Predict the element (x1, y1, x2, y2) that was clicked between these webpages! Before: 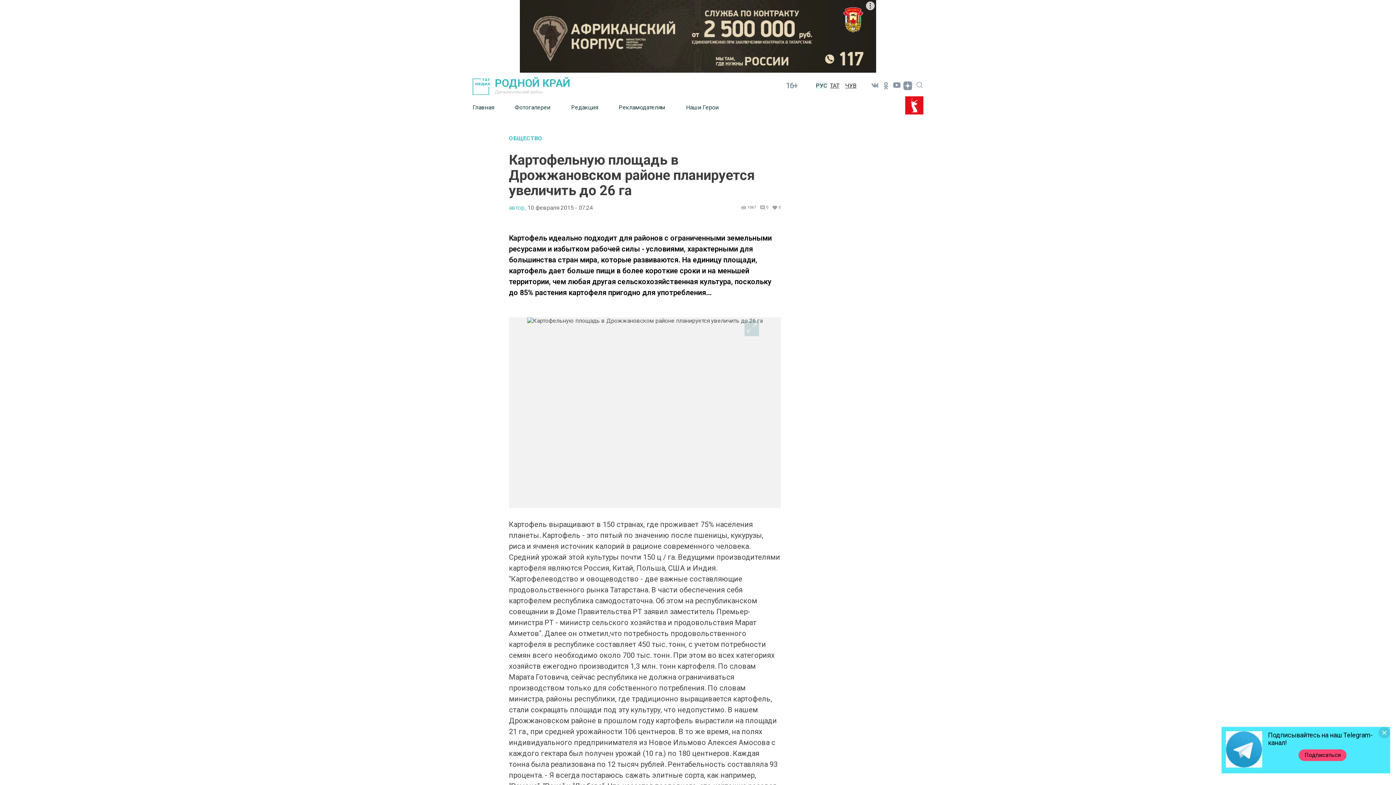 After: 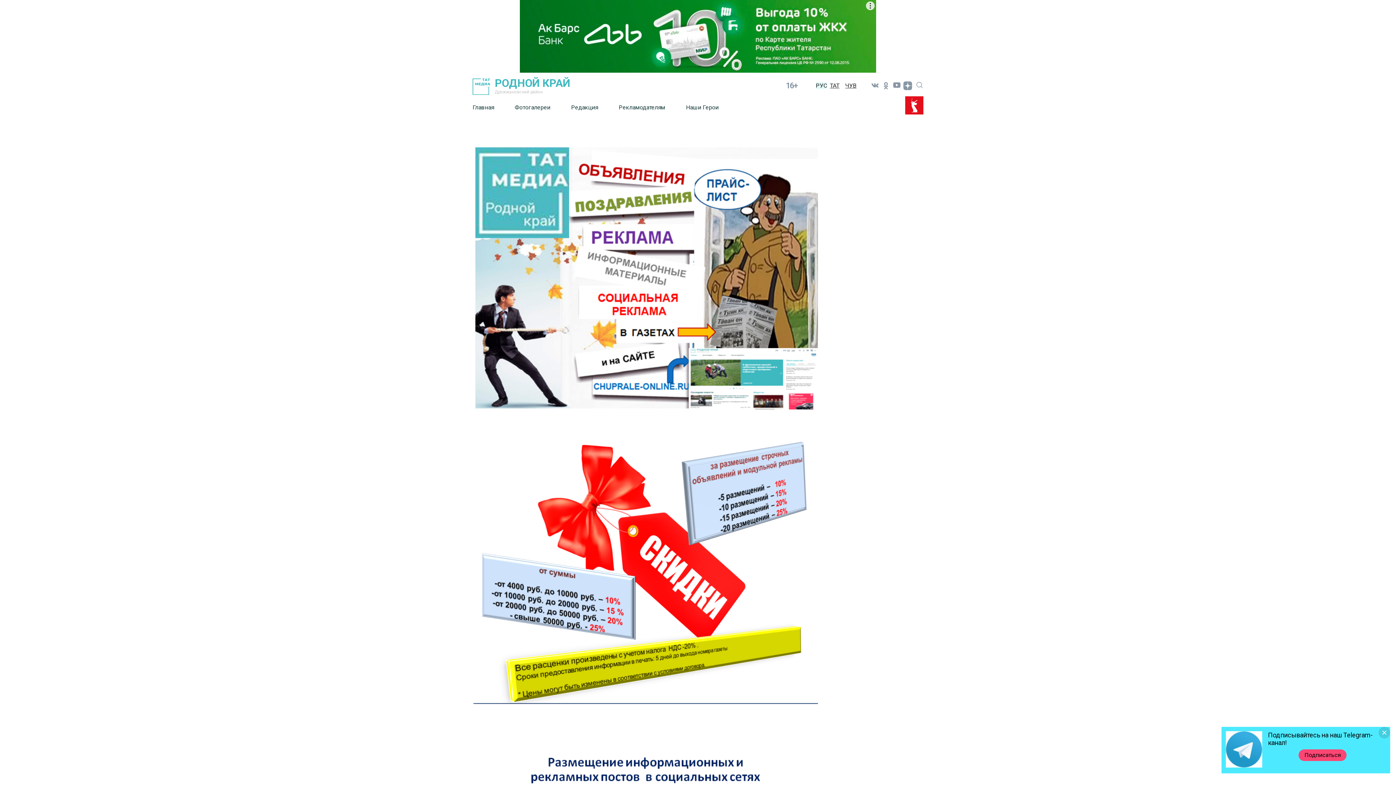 Action: label: Рекламодателям bbox: (618, 98, 686, 116)